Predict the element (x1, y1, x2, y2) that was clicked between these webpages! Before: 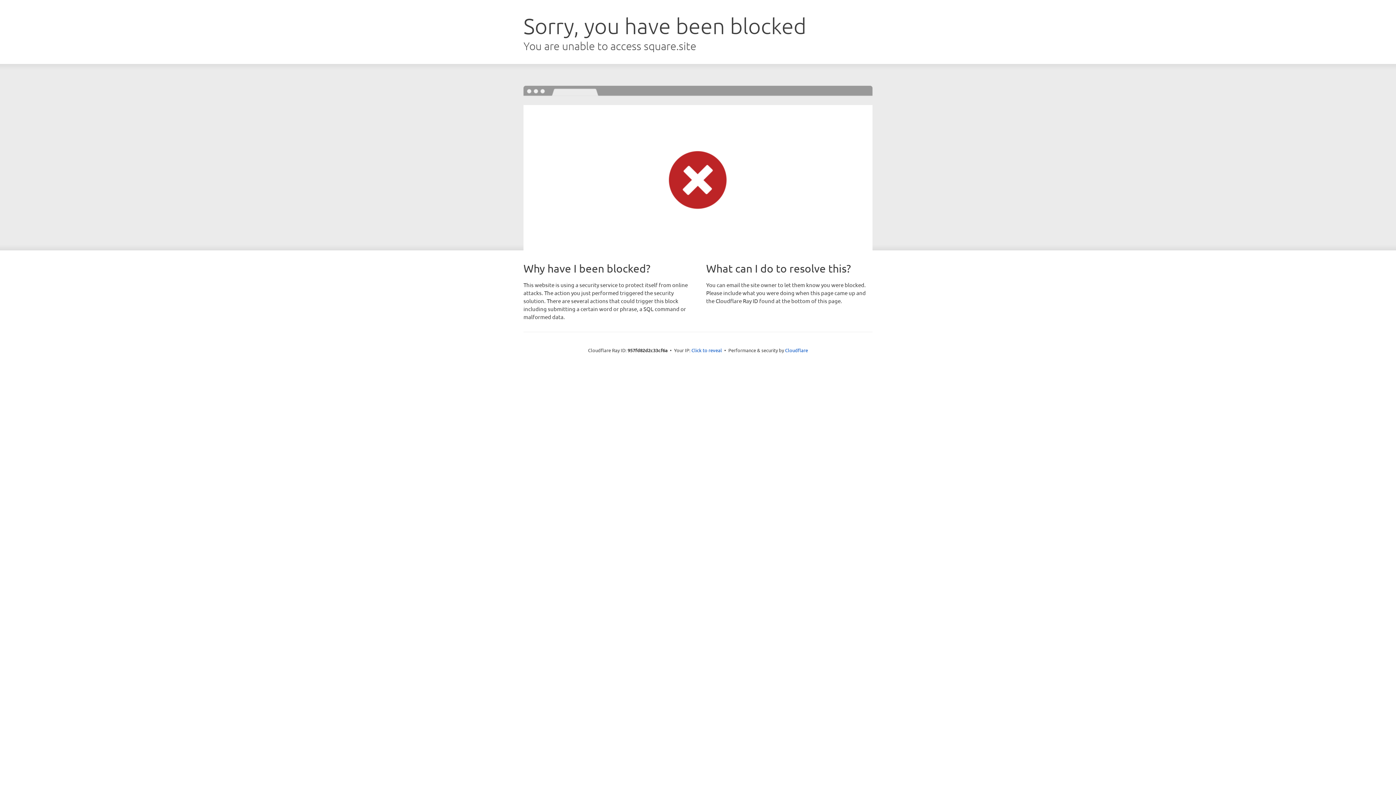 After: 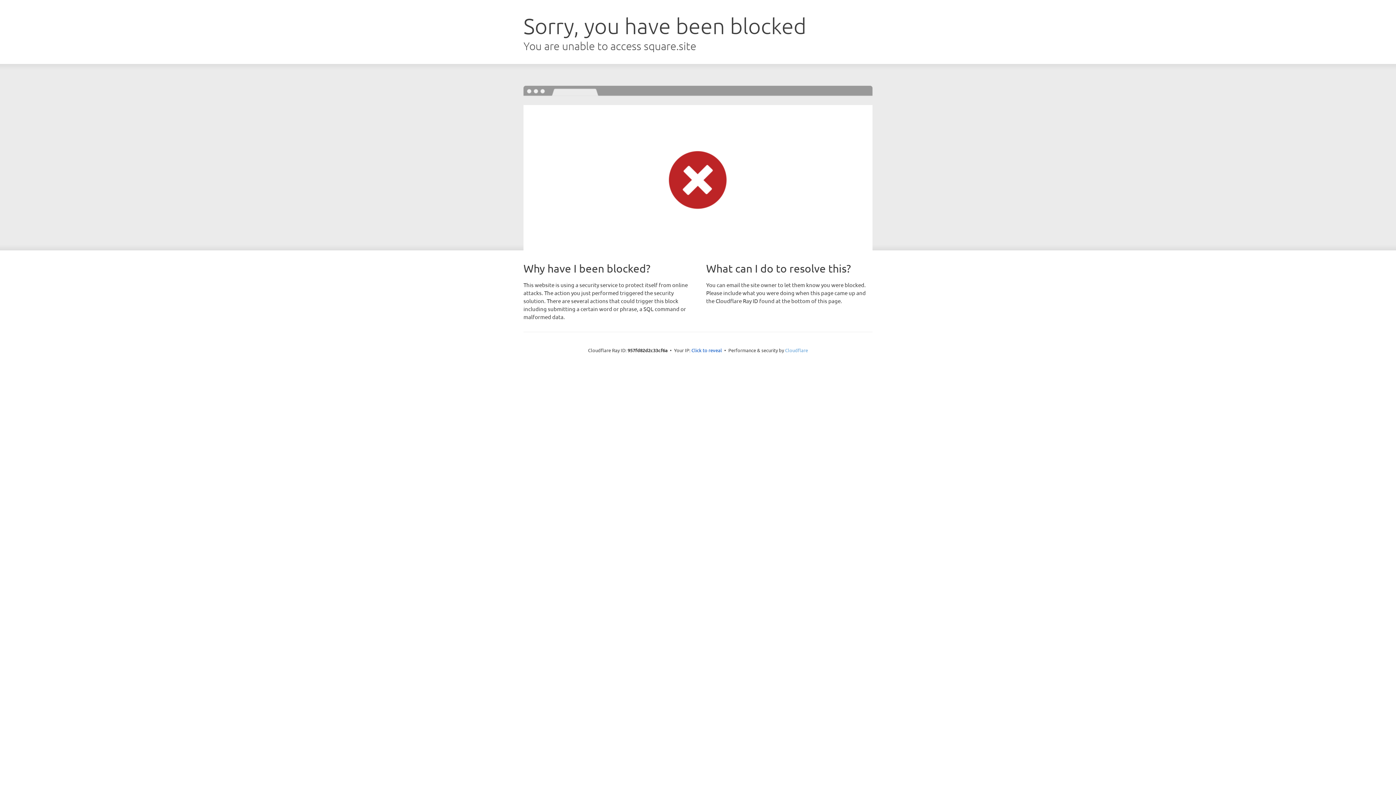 Action: label: Cloudflare bbox: (785, 347, 808, 353)